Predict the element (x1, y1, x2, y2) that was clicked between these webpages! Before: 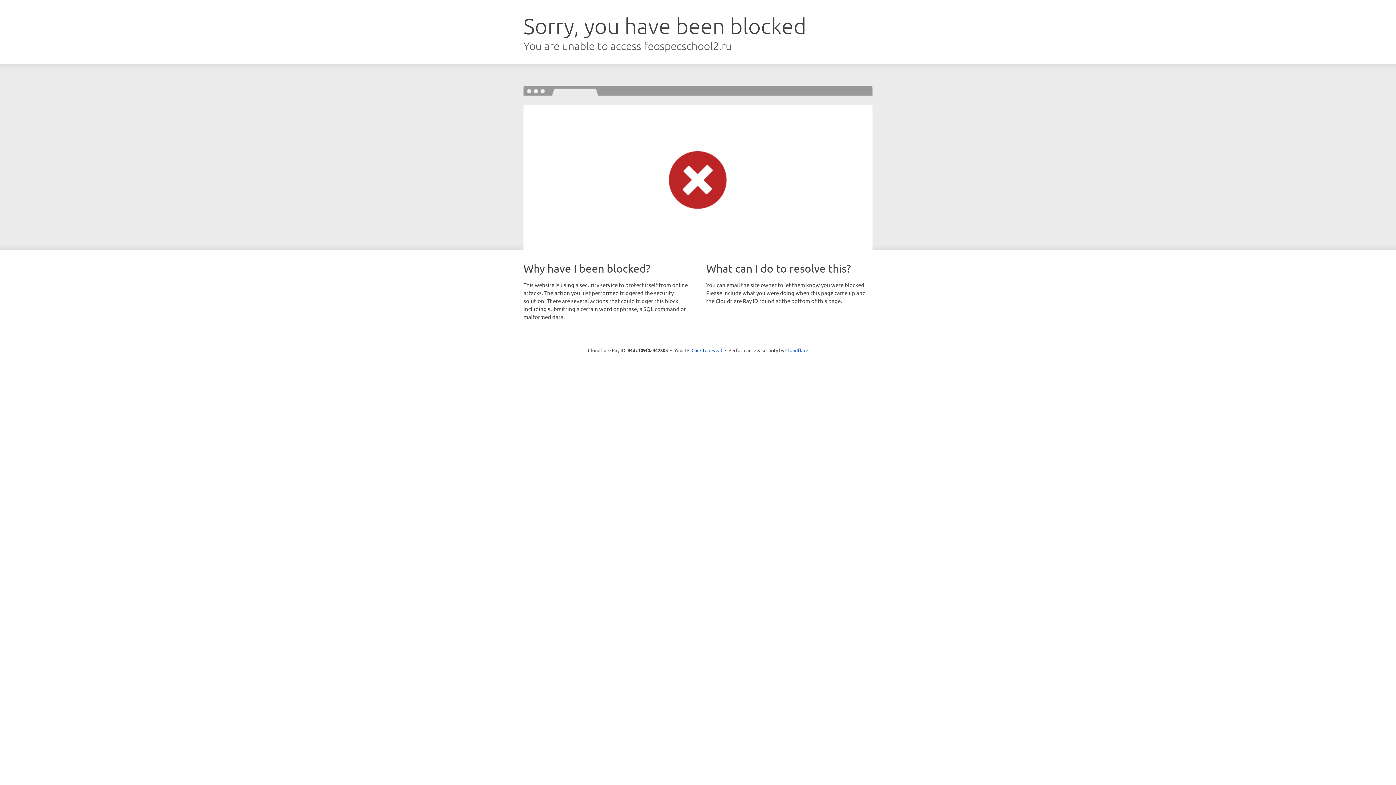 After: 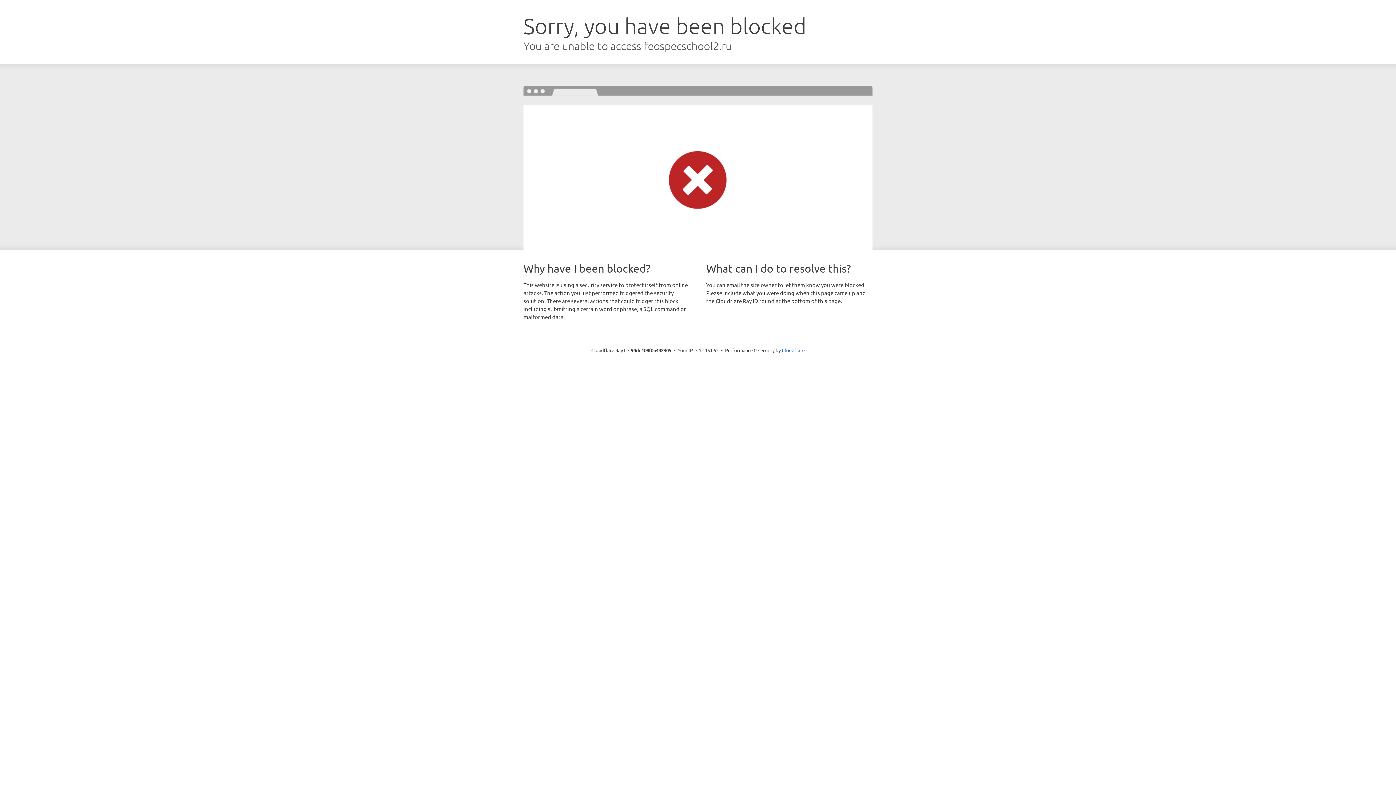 Action: bbox: (691, 346, 722, 353) label: Click to reveal